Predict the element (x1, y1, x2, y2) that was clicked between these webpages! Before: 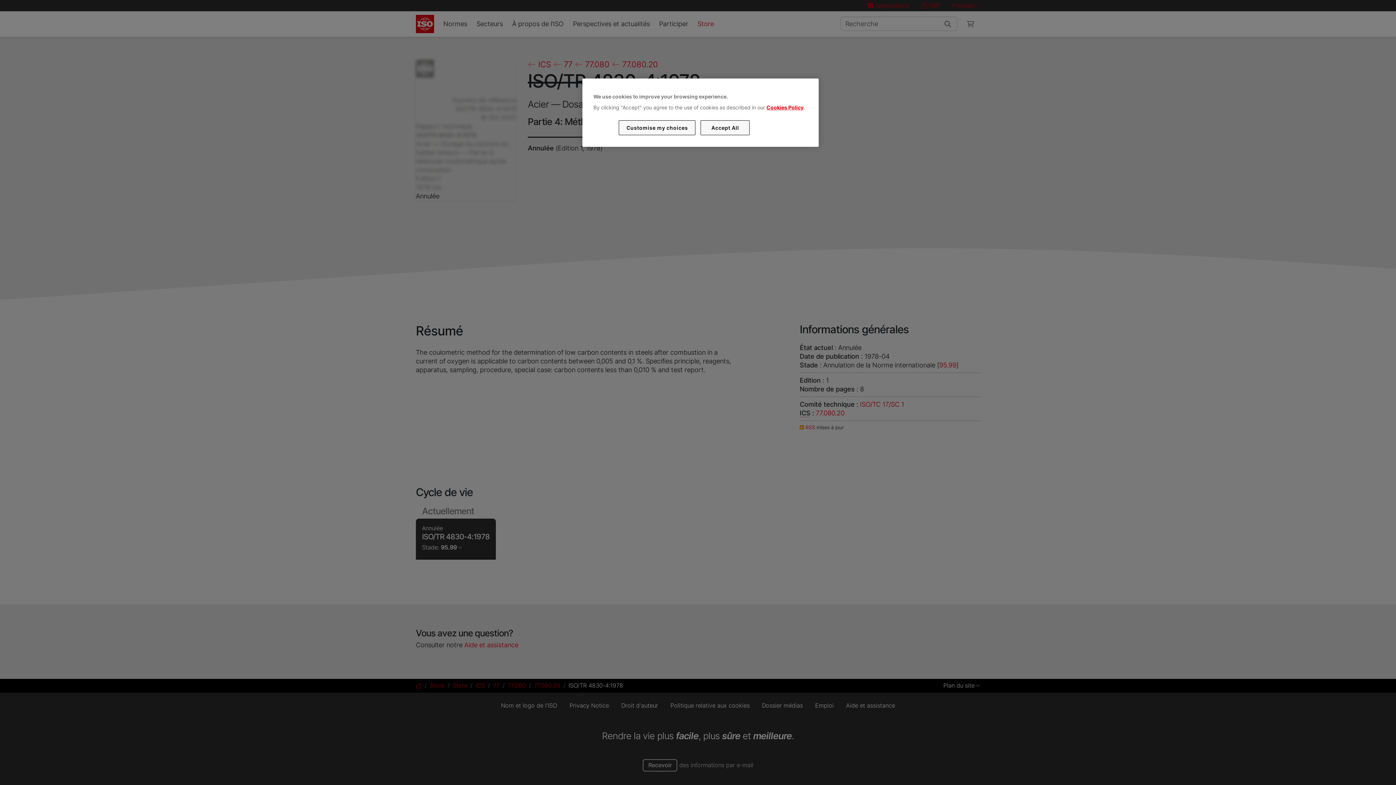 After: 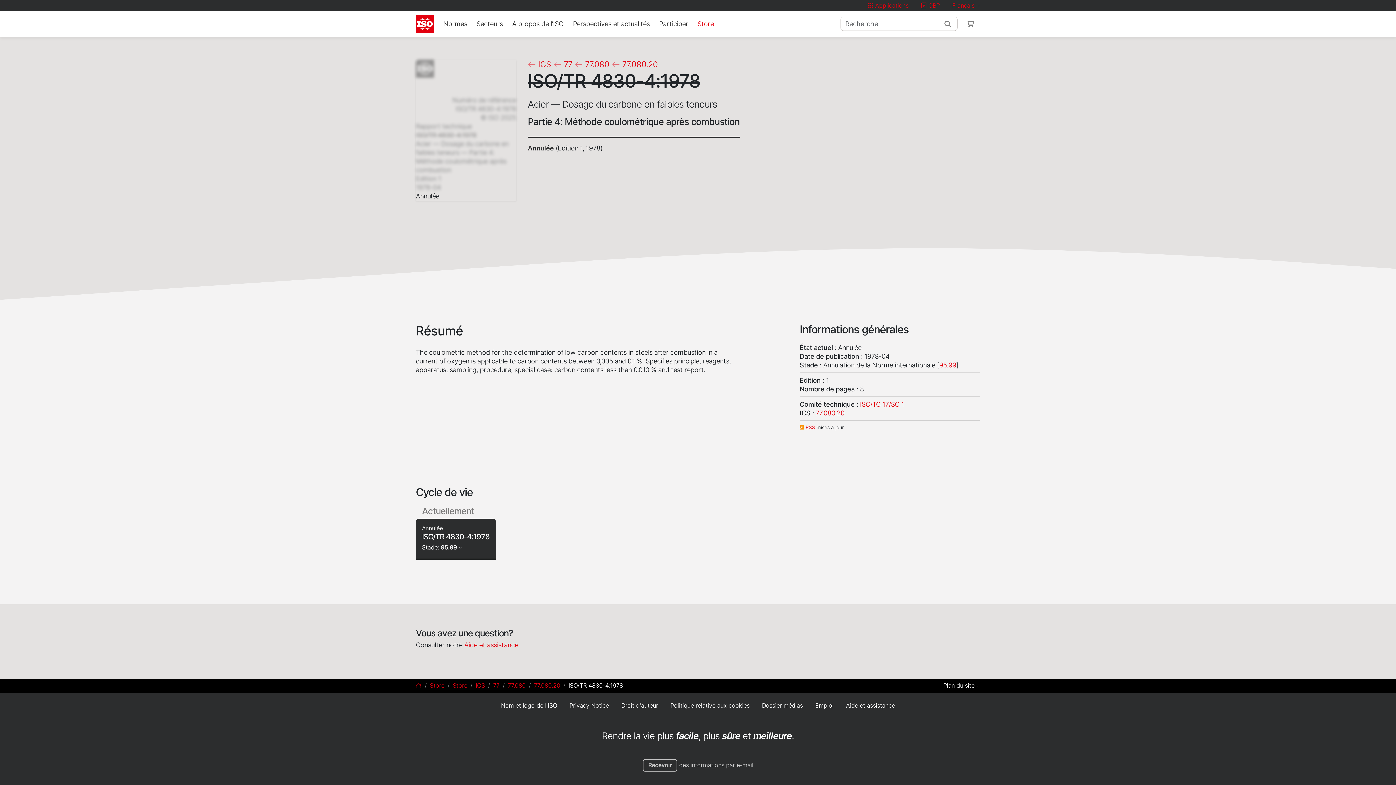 Action: bbox: (700, 120, 749, 135) label: Accept All